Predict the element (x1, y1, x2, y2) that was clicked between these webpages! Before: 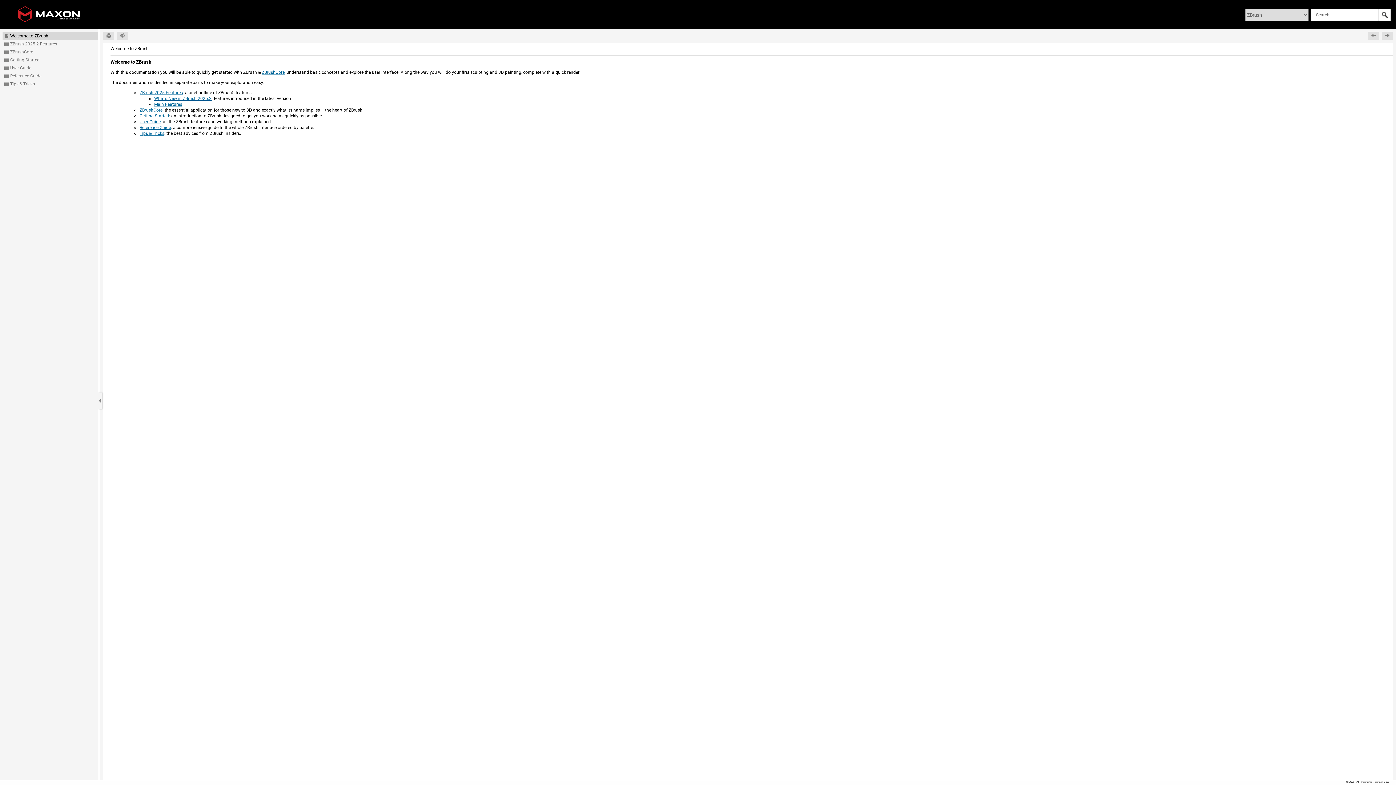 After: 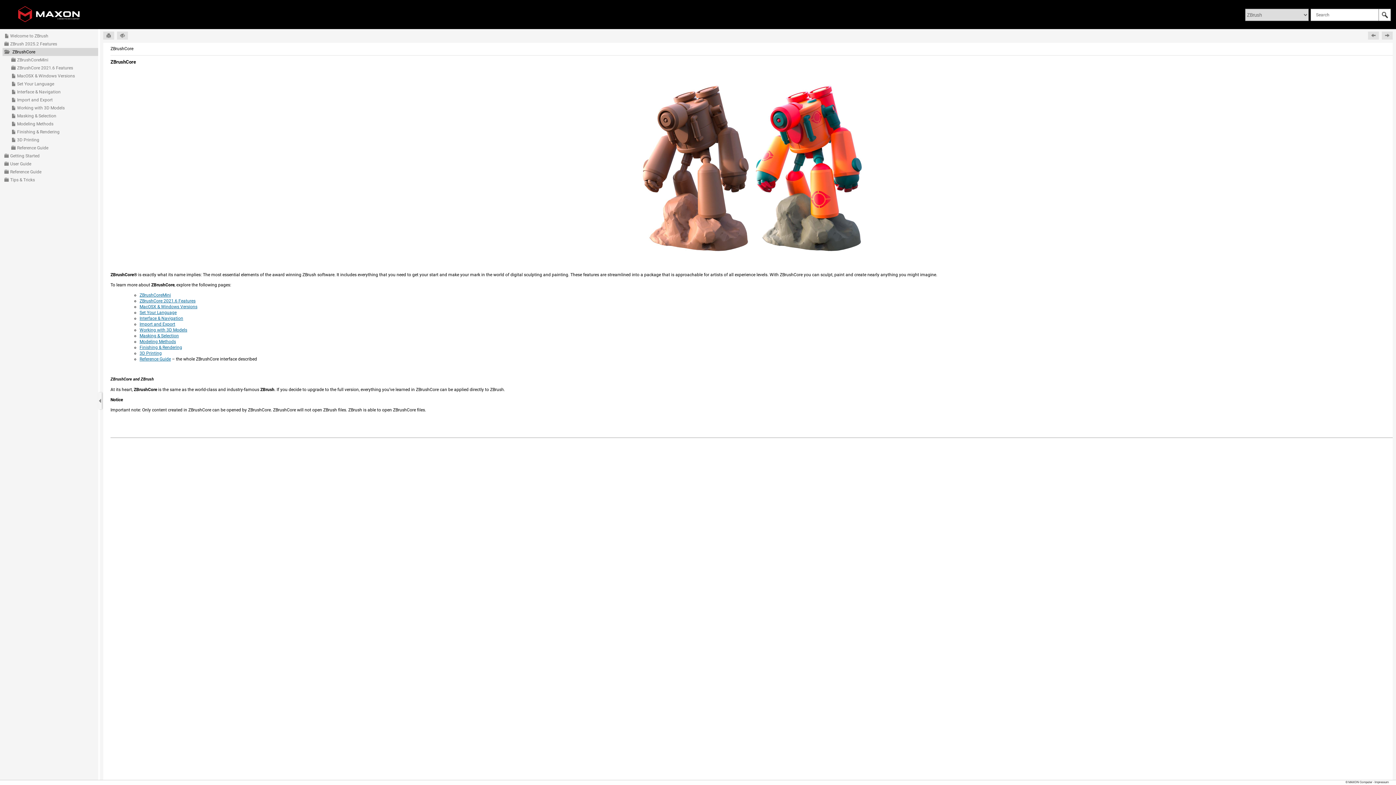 Action: label: ZBrushCore bbox: (10, 49, 33, 54)